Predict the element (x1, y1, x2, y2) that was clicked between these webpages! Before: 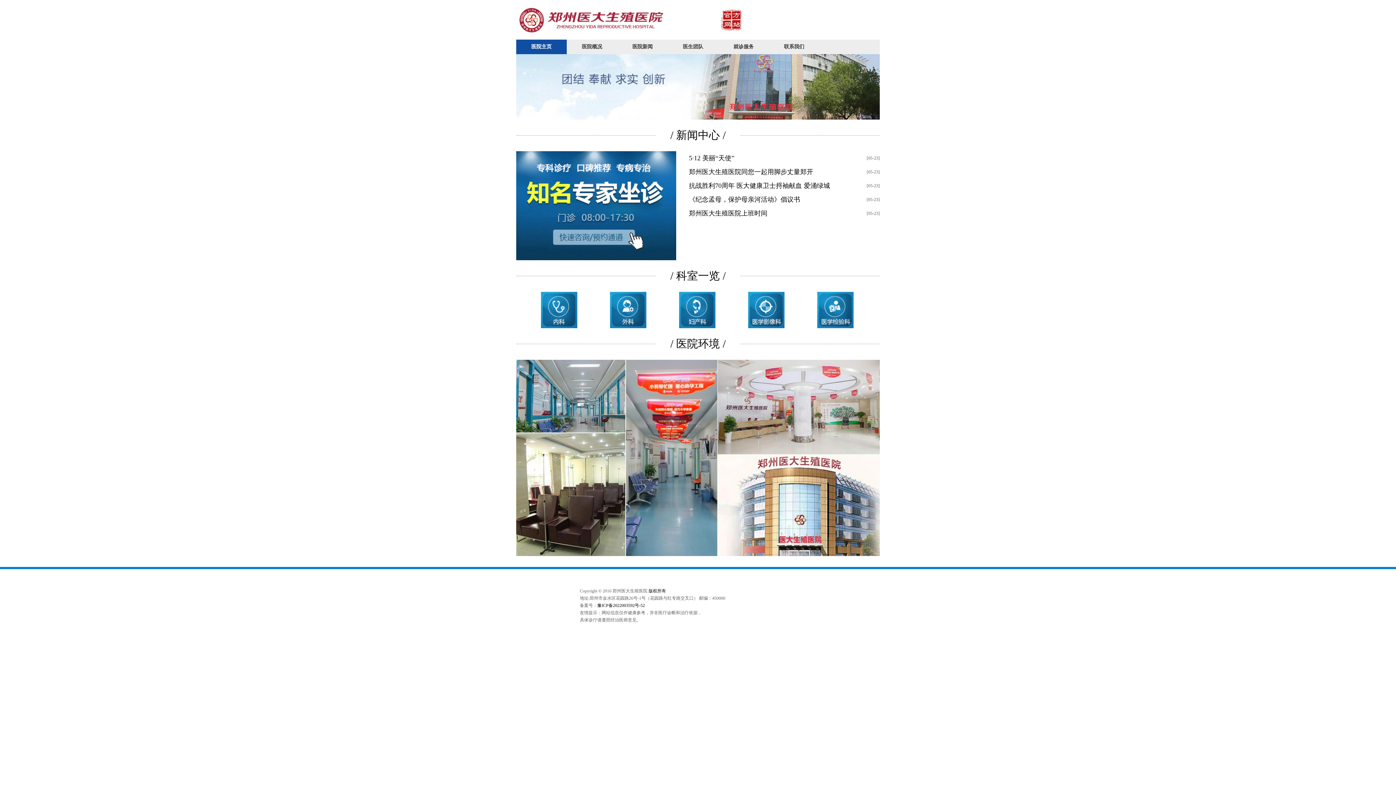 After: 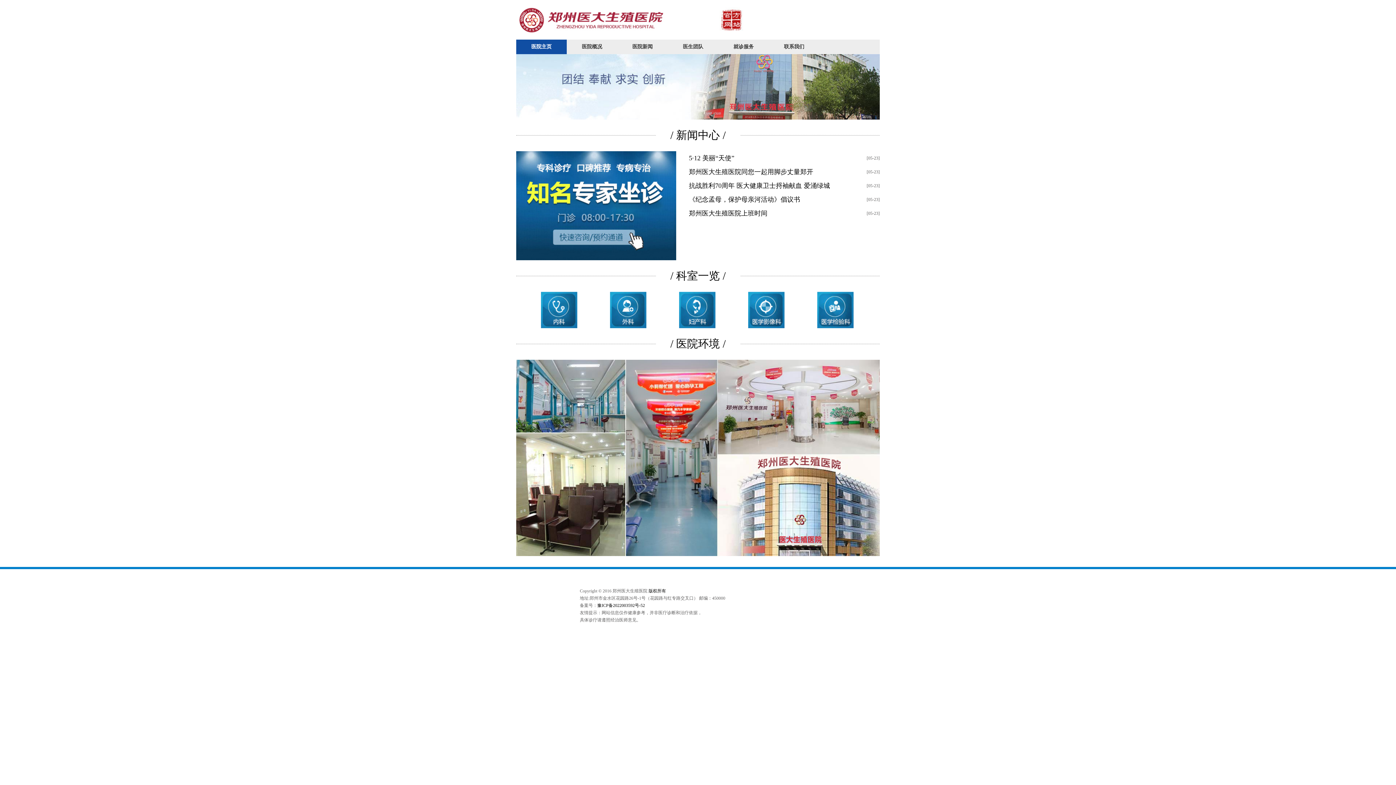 Action: bbox: (526, 292, 592, 328)